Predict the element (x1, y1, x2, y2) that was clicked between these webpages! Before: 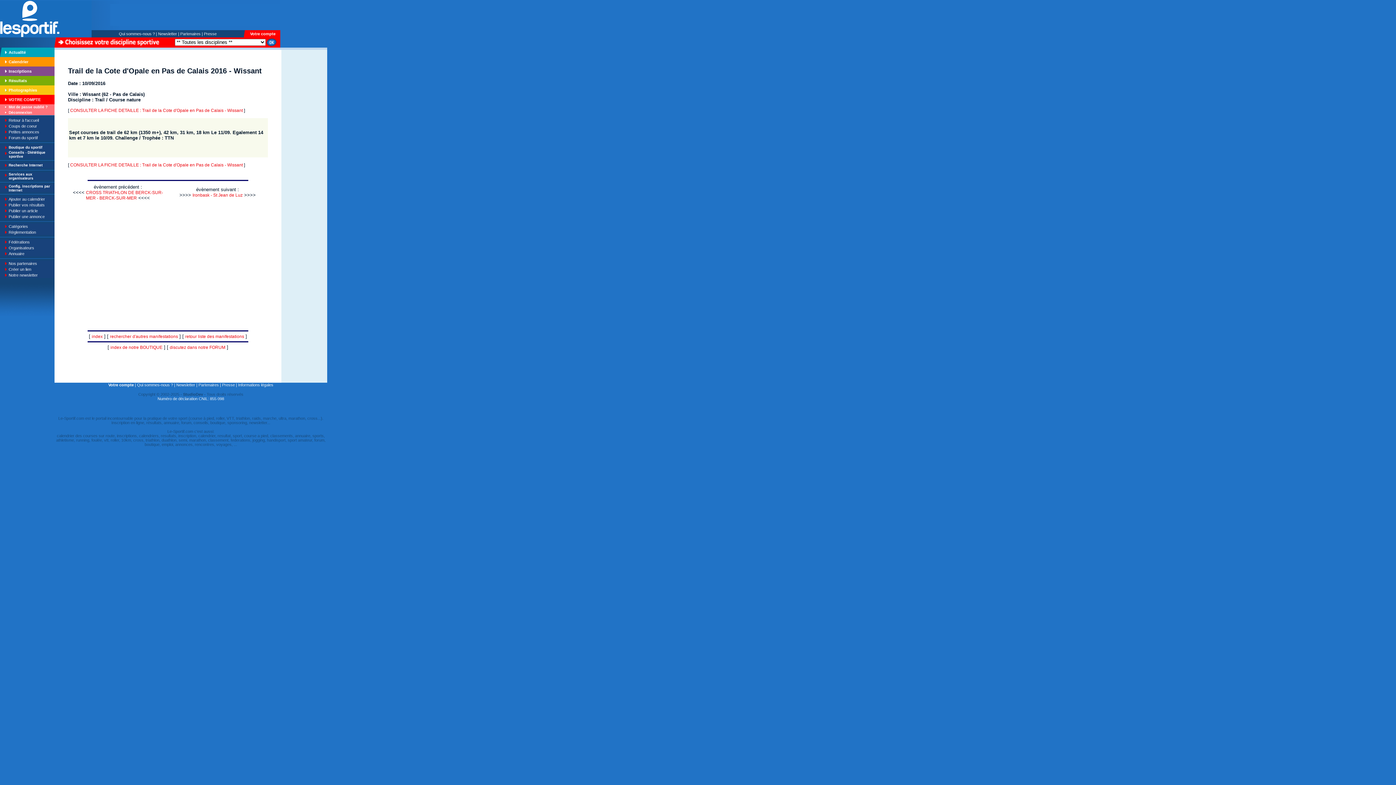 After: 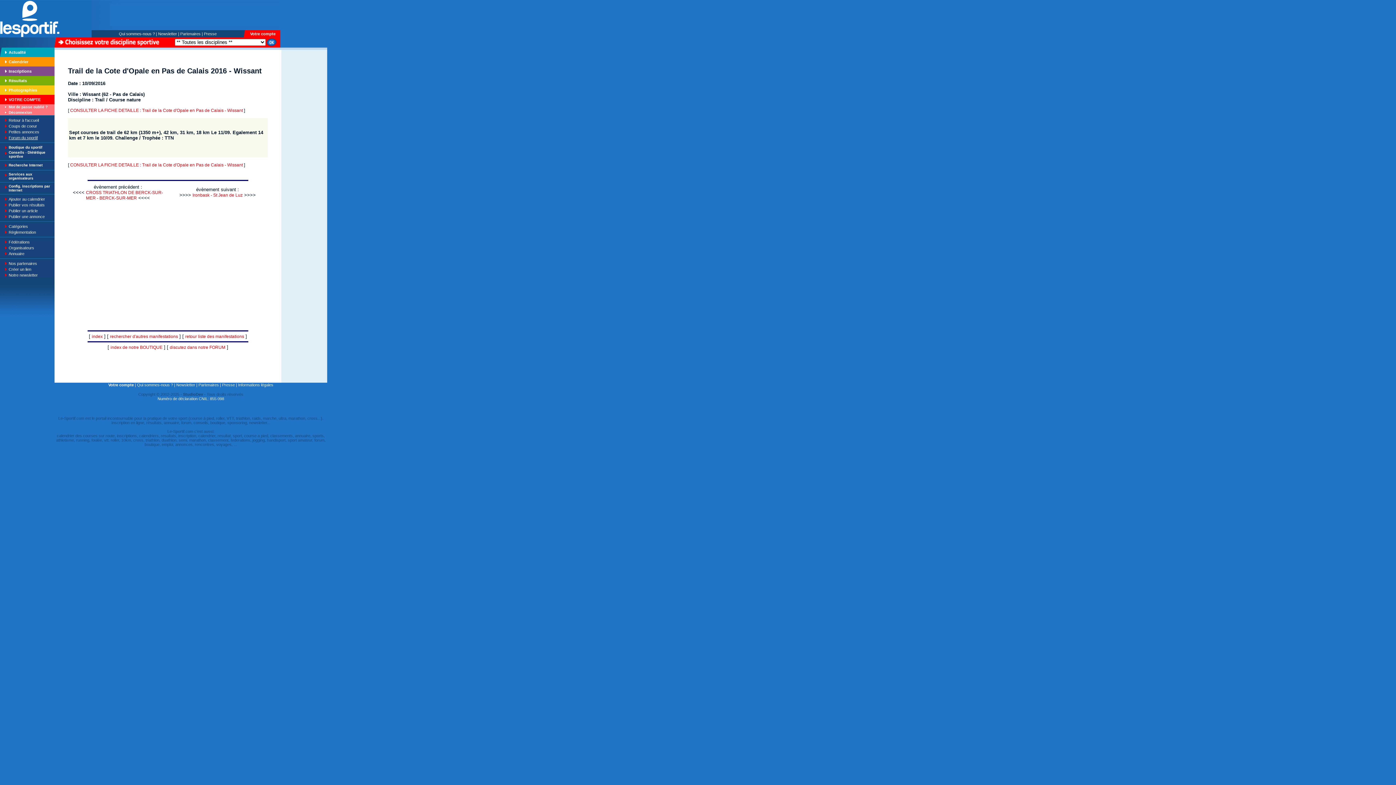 Action: bbox: (8, 135, 37, 140) label: Forum du sportif